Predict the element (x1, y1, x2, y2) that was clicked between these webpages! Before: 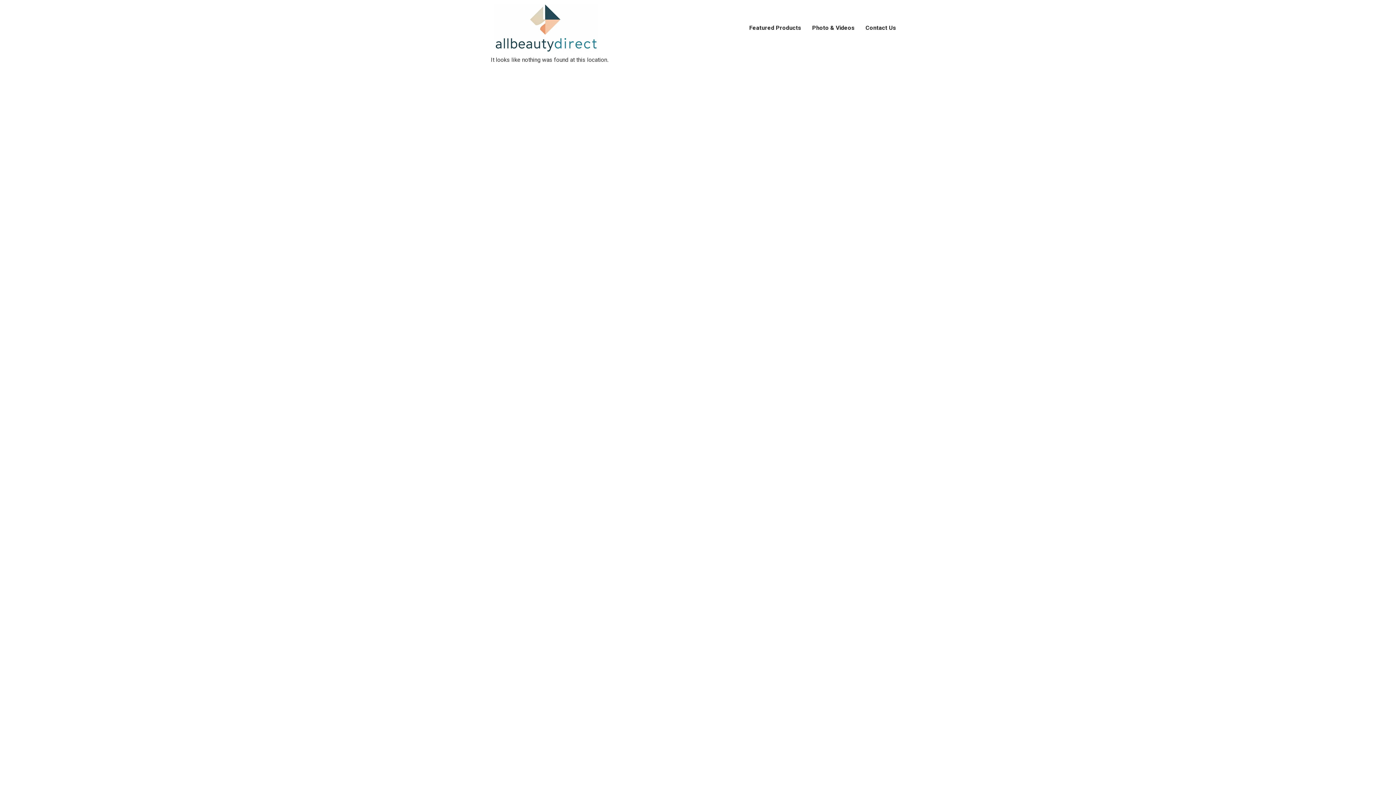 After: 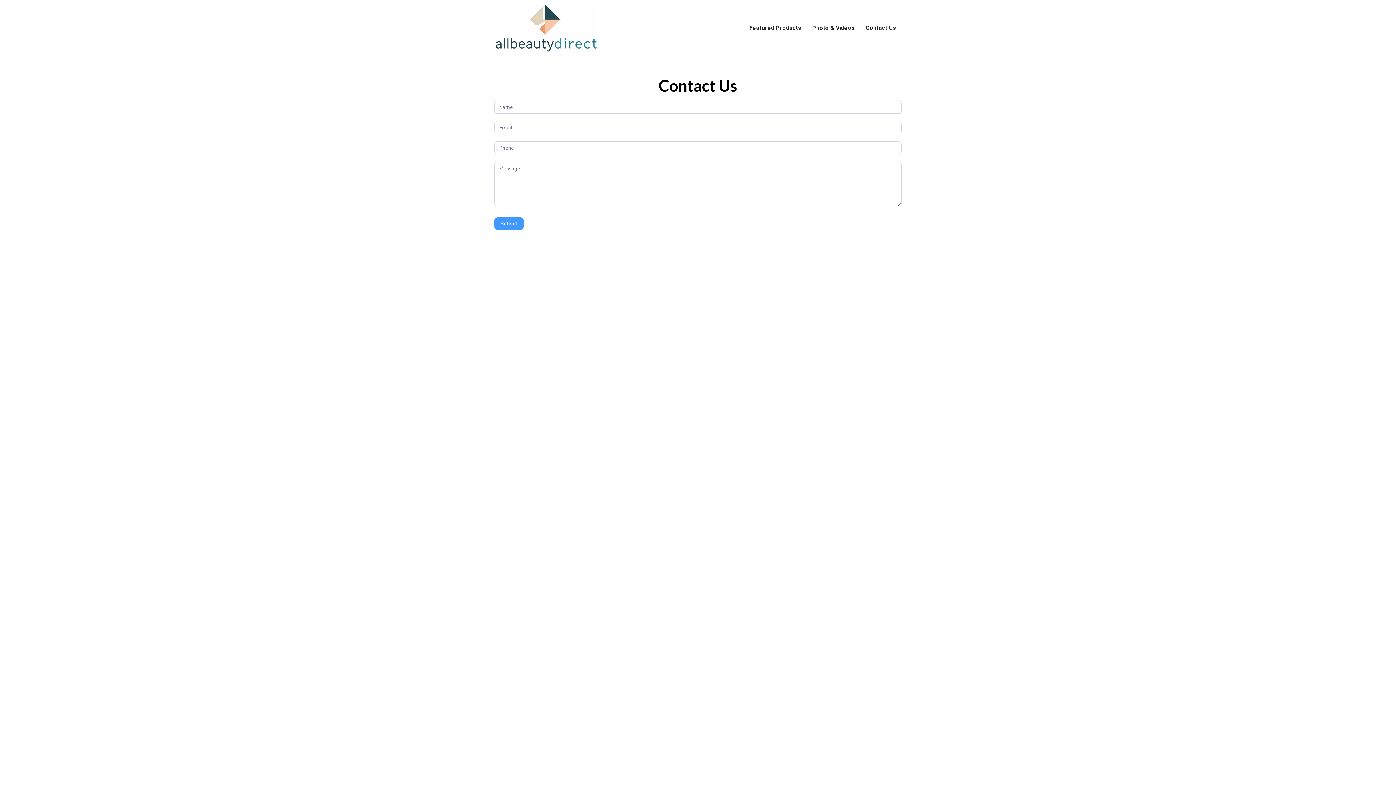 Action: label: Contact Us bbox: (860, 19, 901, 36)